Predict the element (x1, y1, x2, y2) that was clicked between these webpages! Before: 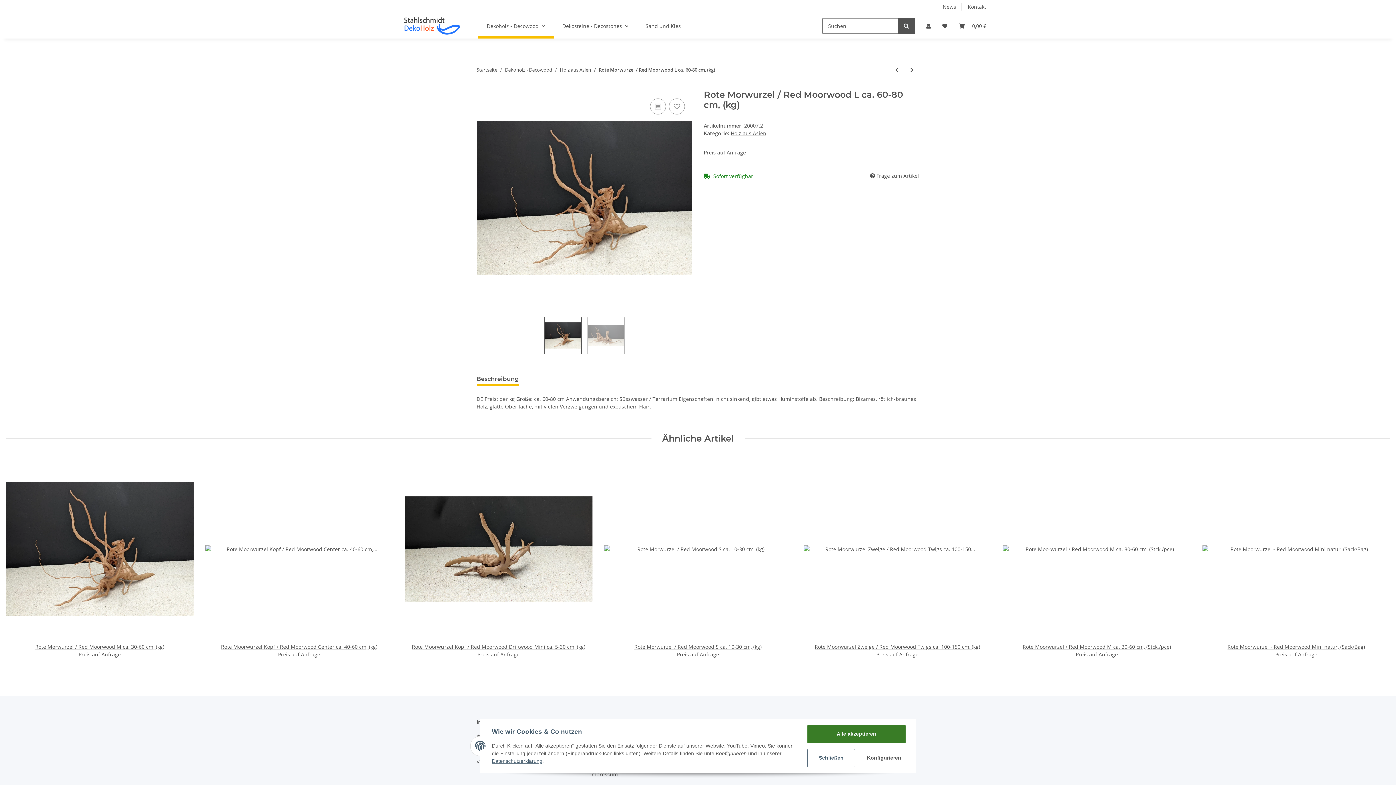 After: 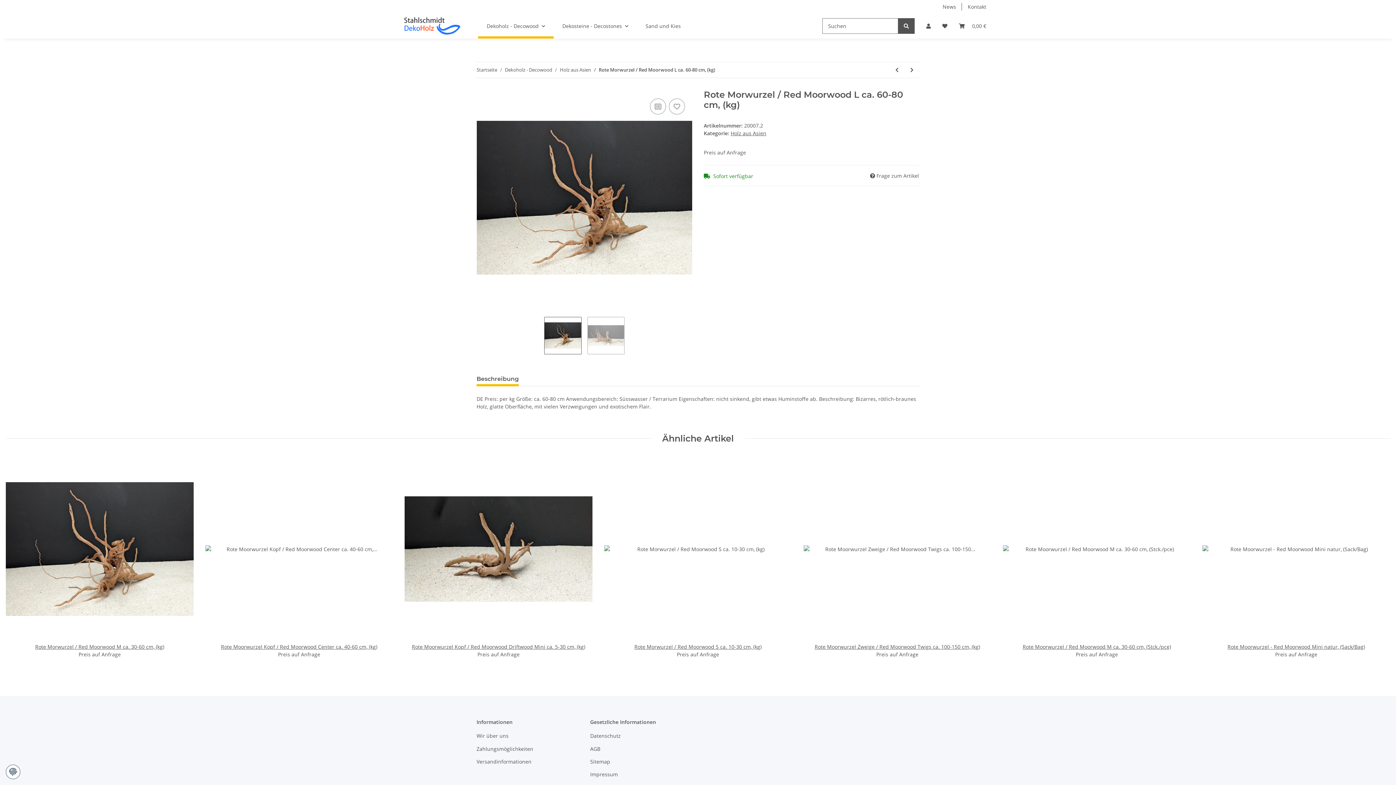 Action: bbox: (807, 725, 905, 743) label: Alle akzeptieren